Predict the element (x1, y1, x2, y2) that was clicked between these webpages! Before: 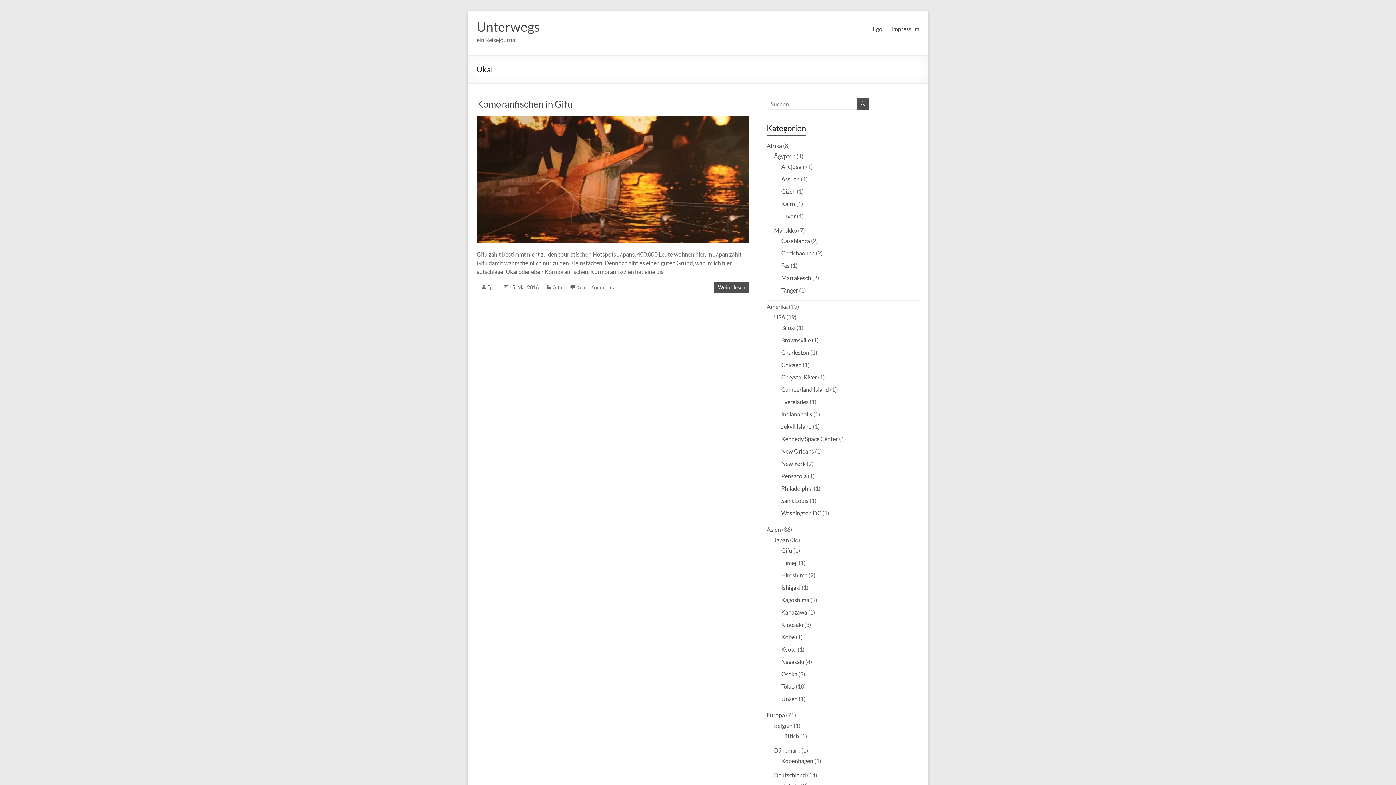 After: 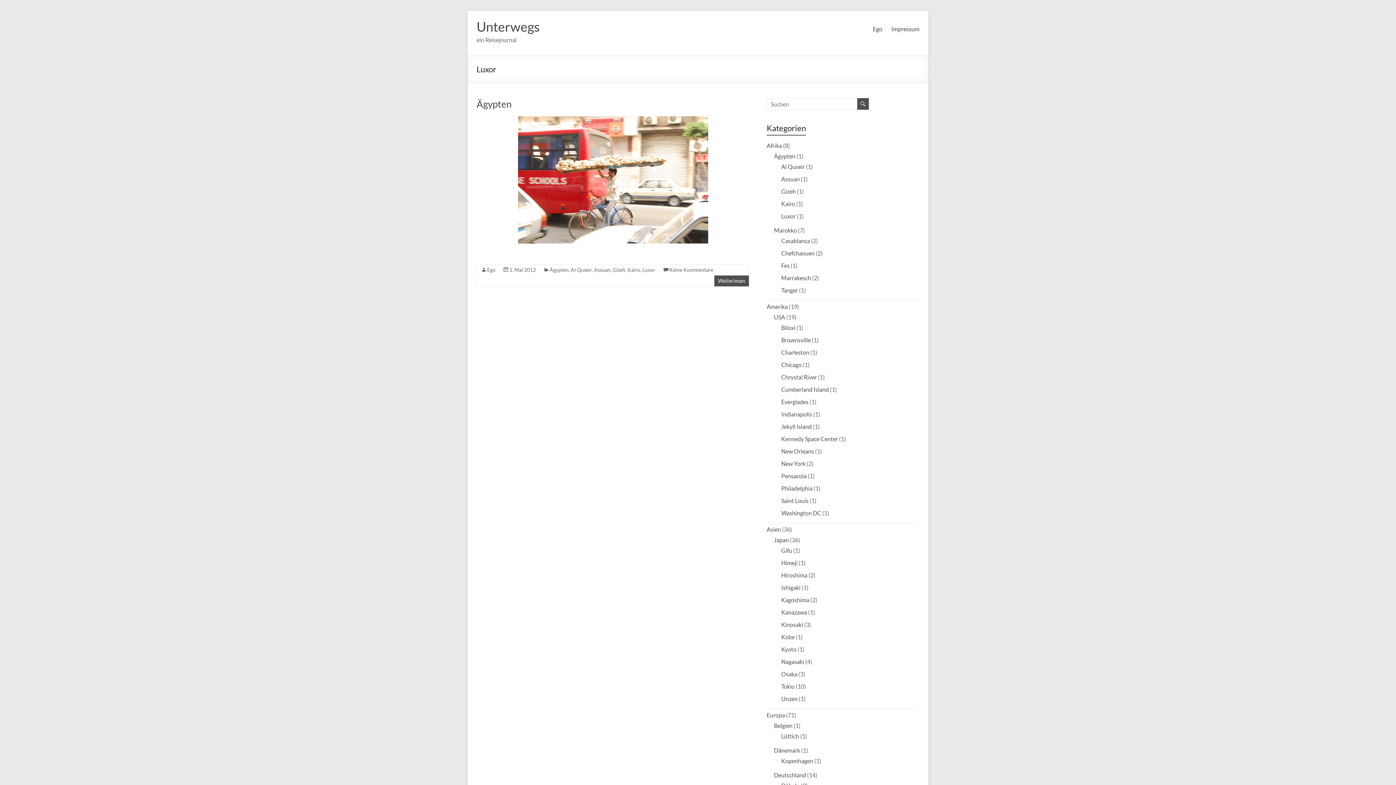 Action: label: Luxor bbox: (781, 212, 796, 219)